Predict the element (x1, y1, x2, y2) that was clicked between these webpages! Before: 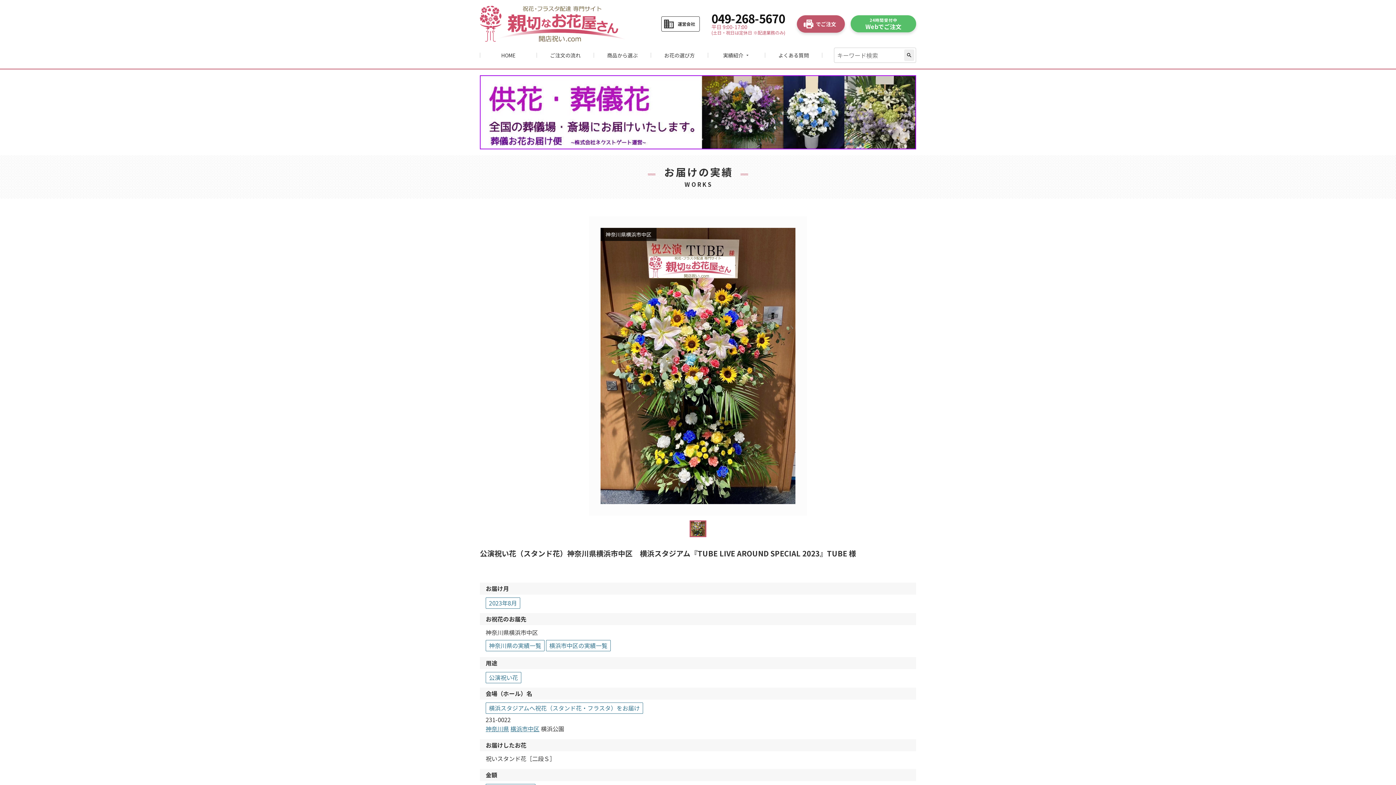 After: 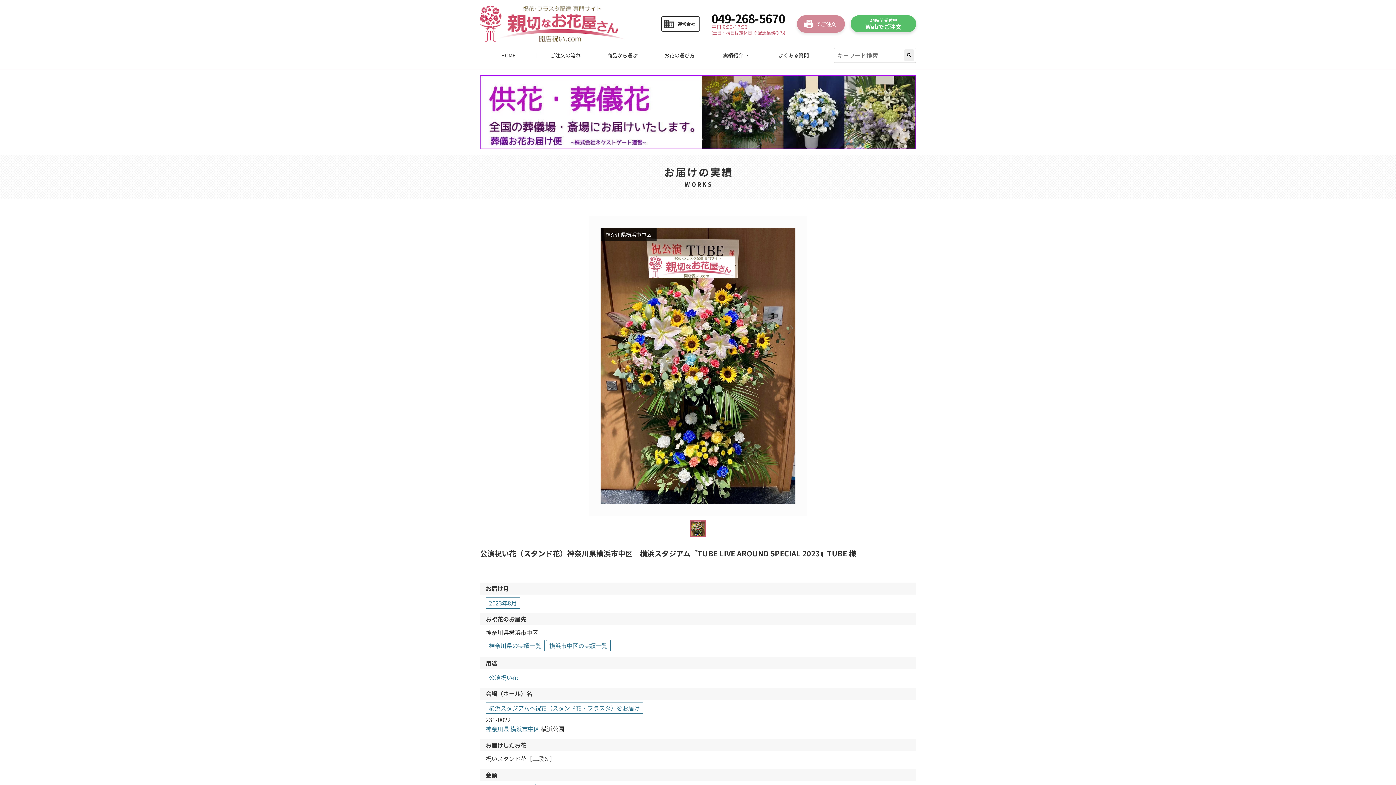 Action: label: でご注文 bbox: (797, 15, 845, 32)